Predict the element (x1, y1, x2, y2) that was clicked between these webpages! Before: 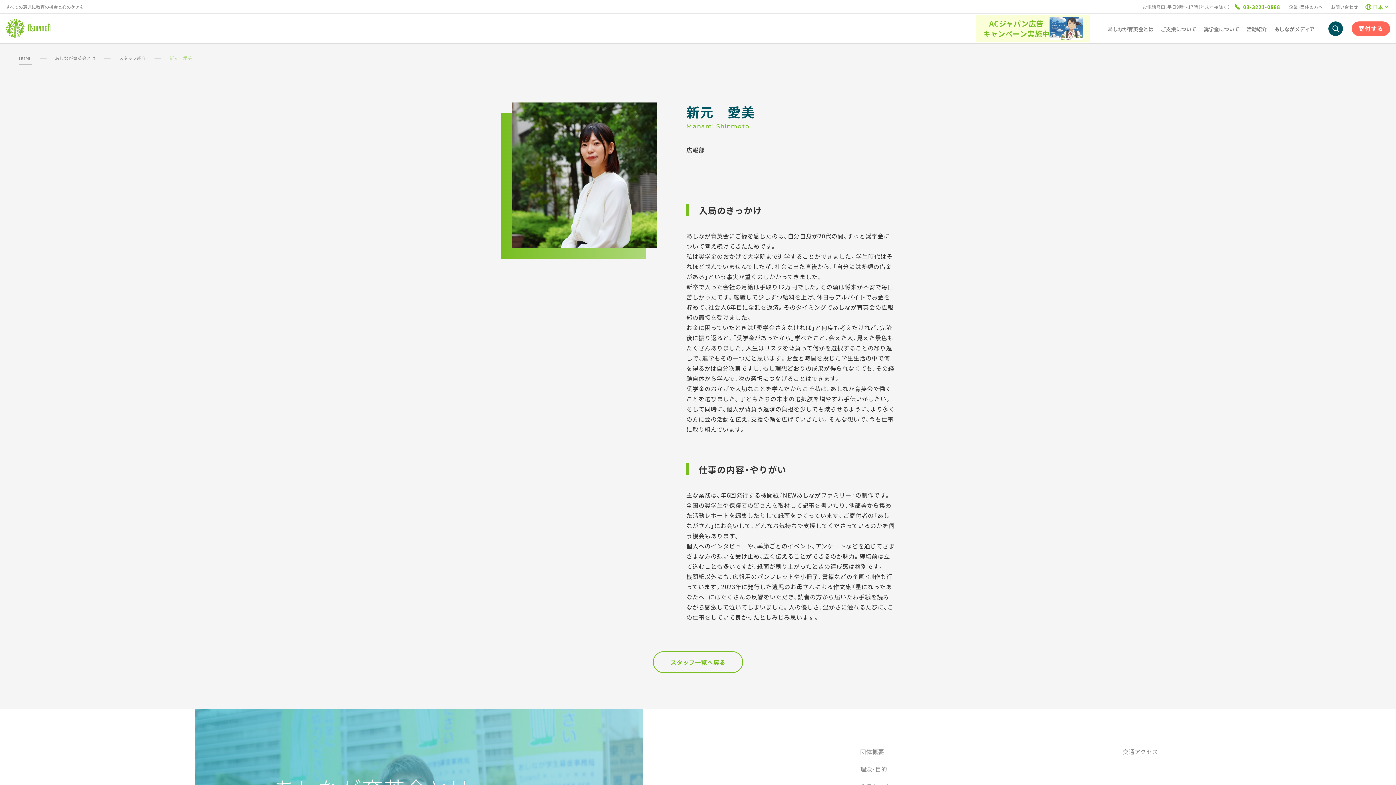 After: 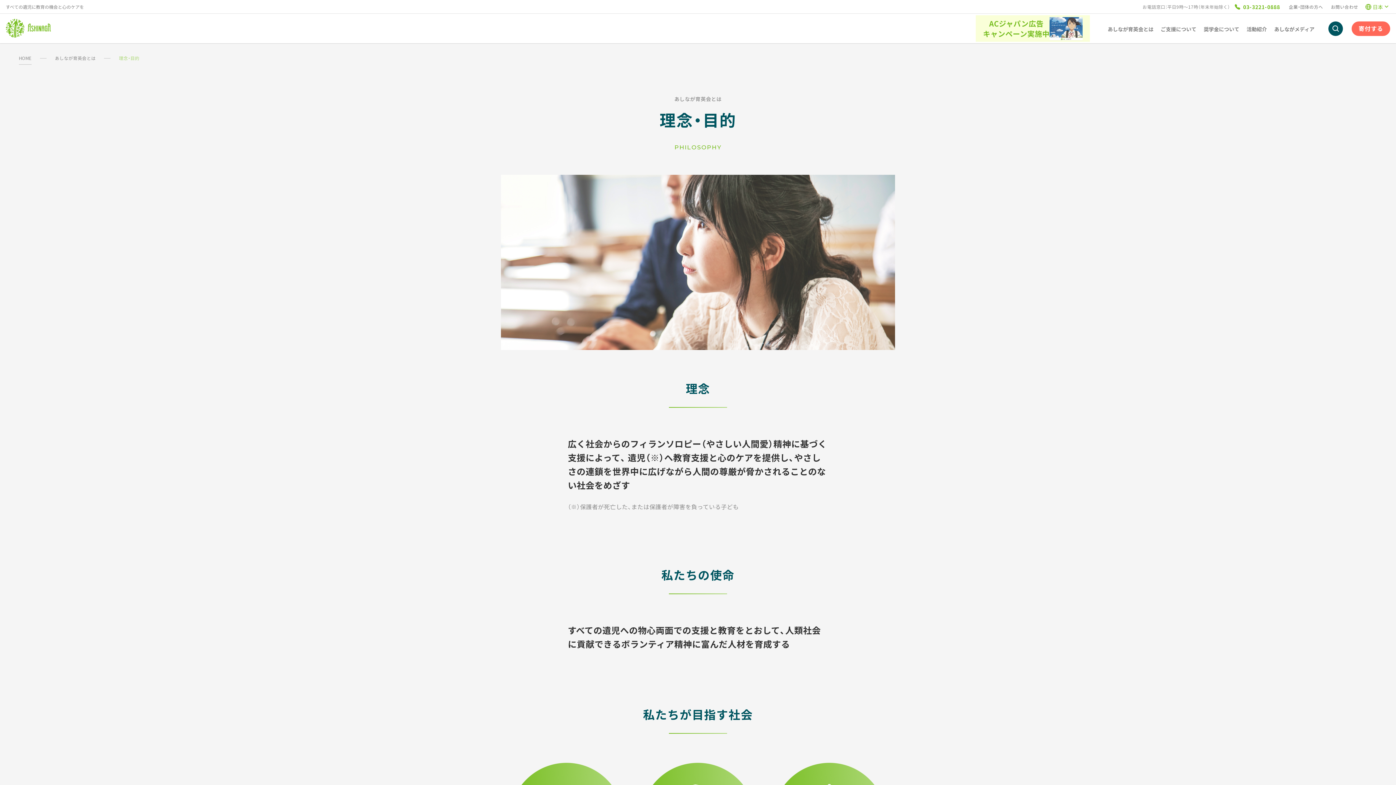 Action: bbox: (854, 760, 1117, 778) label: 理念・目的